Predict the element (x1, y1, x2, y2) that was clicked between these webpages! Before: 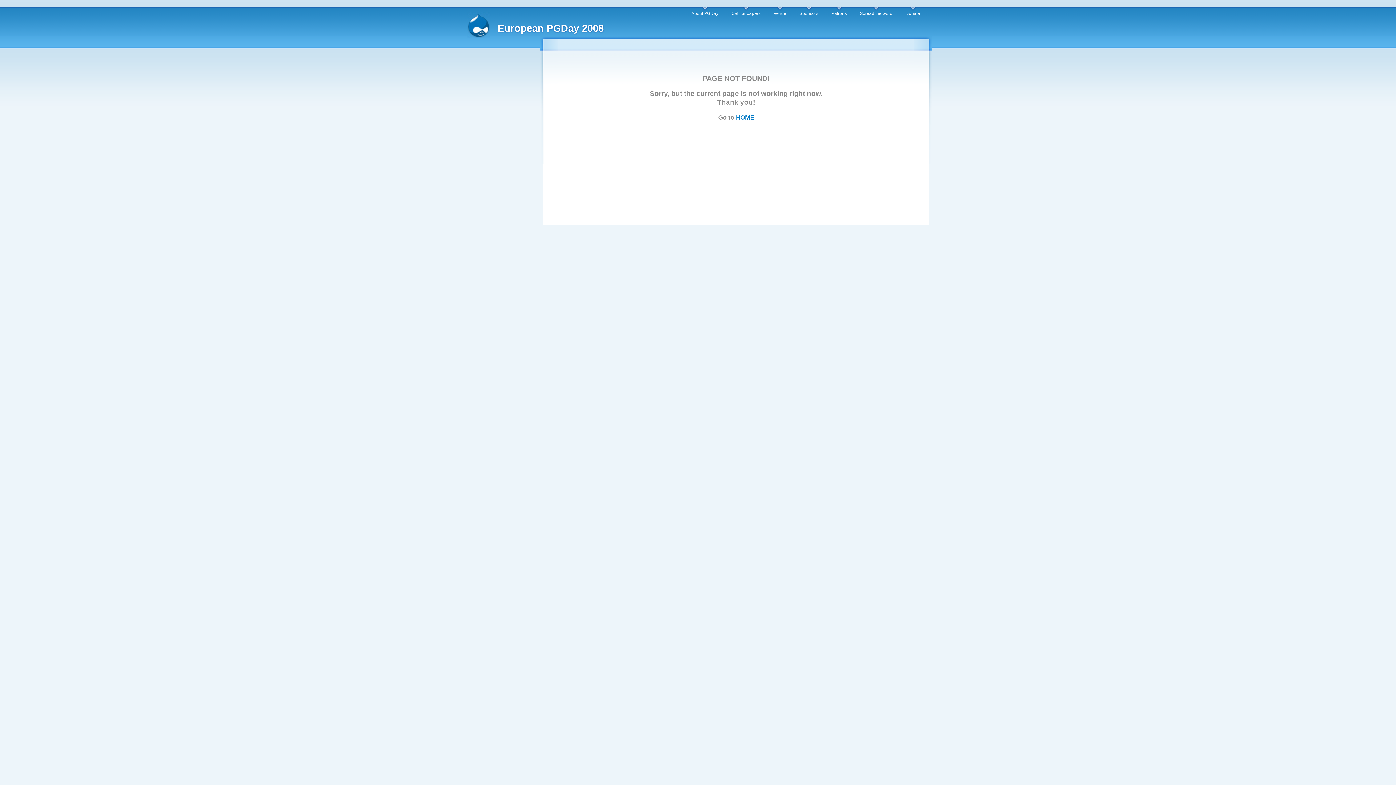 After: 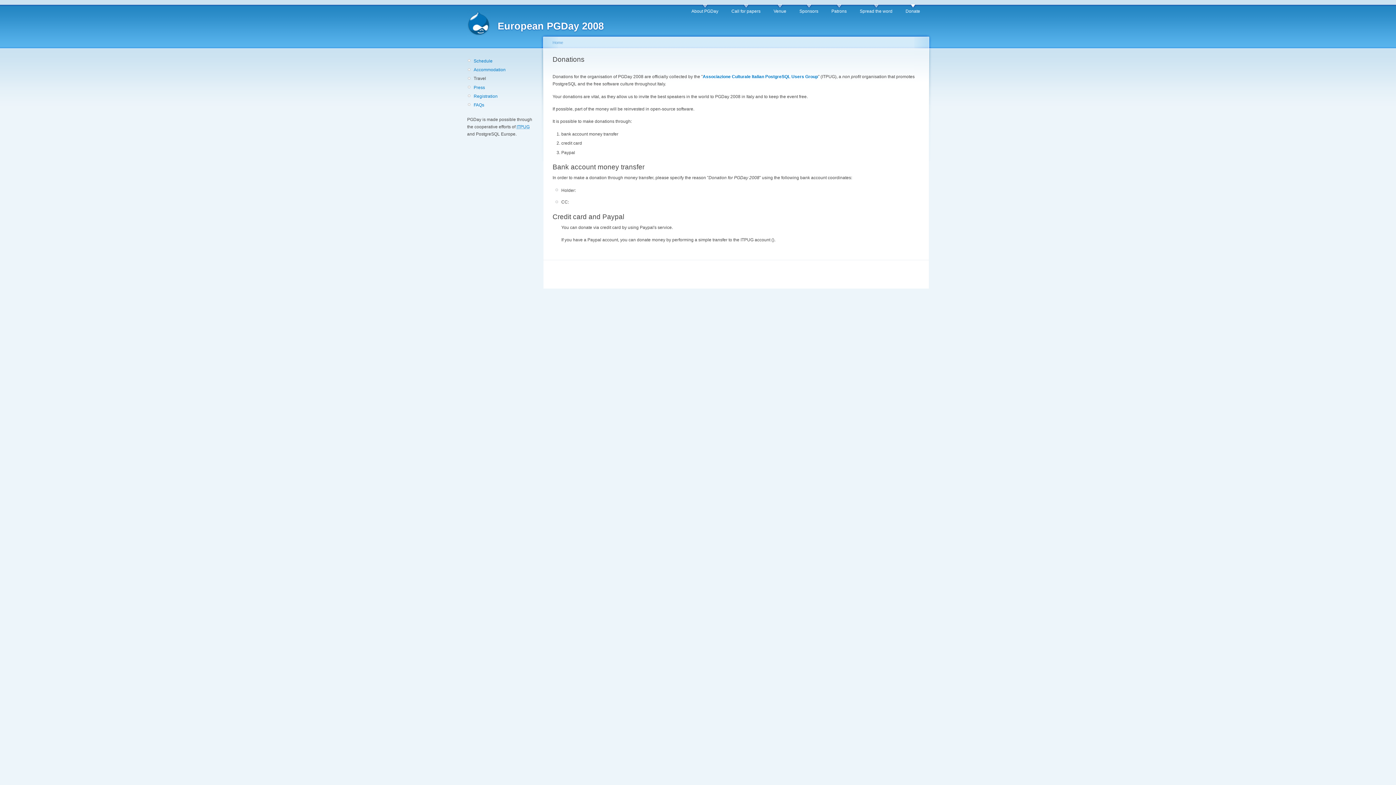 Action: label: Donate bbox: (905, 6, 920, 17)